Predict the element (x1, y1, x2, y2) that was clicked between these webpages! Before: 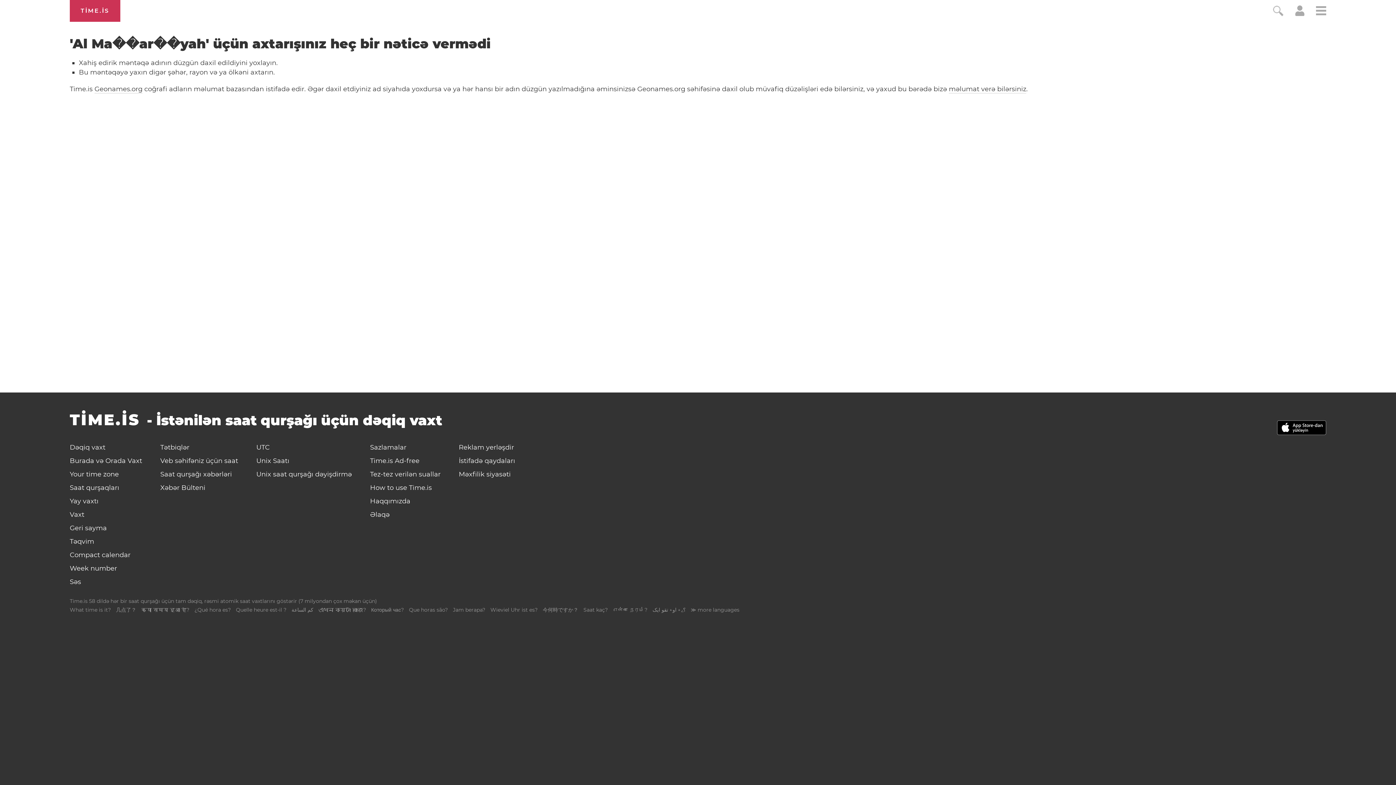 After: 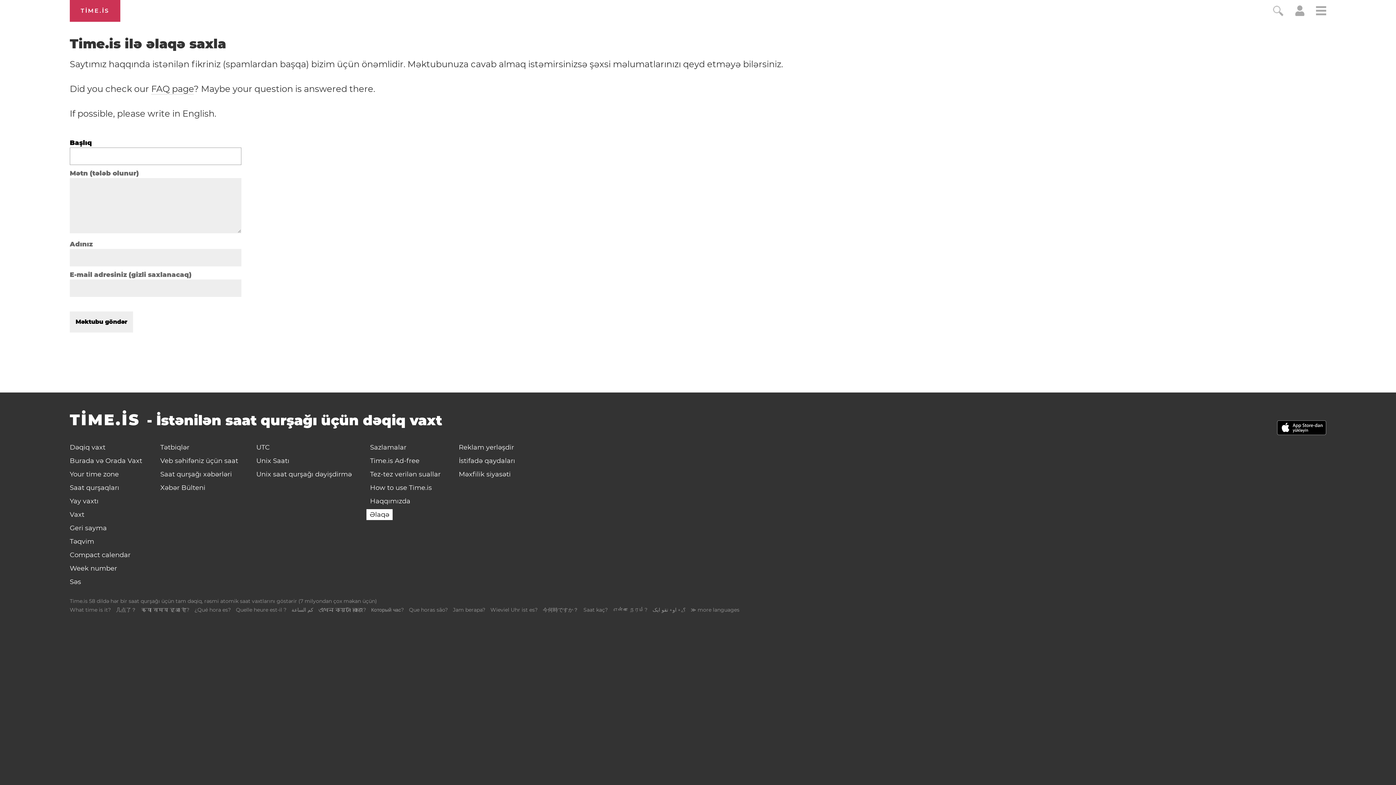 Action: bbox: (366, 509, 393, 520) label: Əlaqə